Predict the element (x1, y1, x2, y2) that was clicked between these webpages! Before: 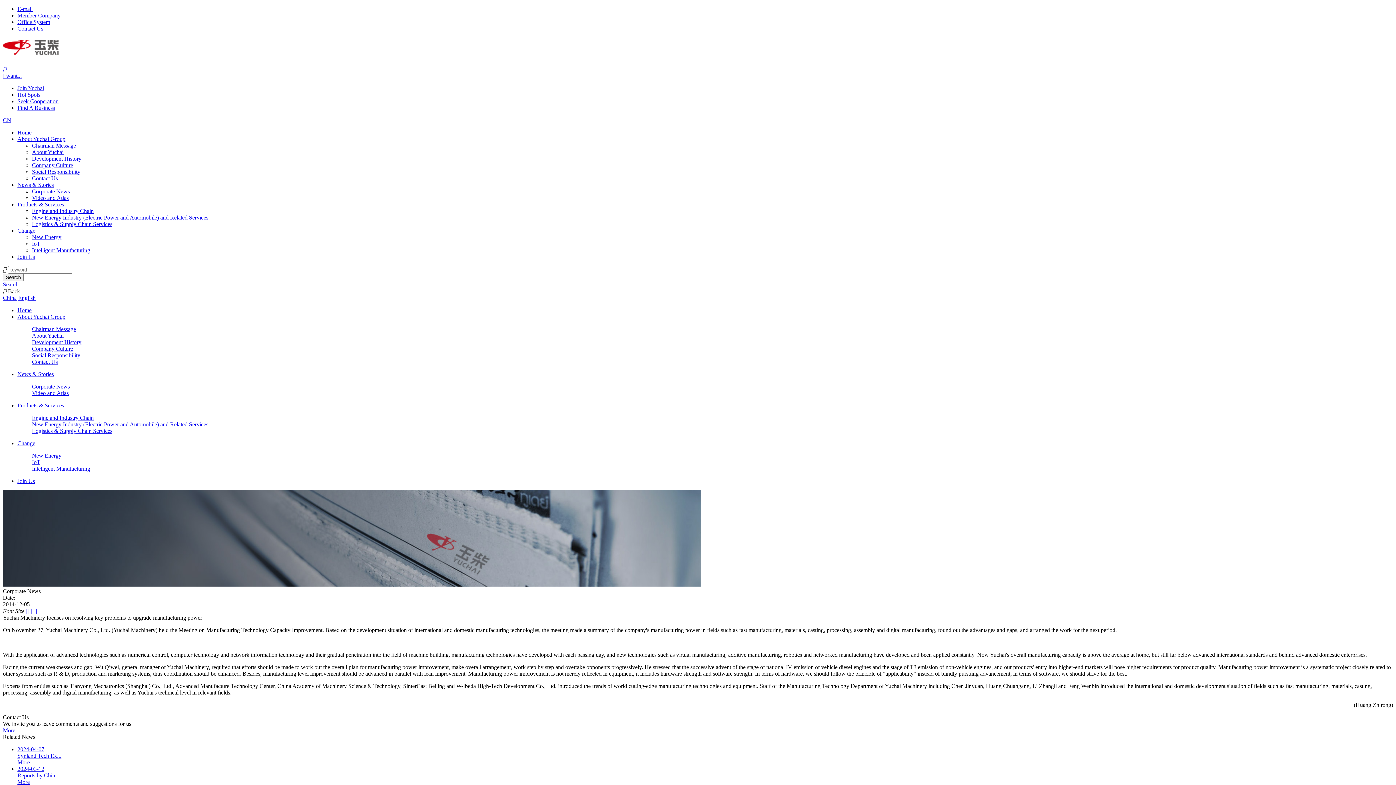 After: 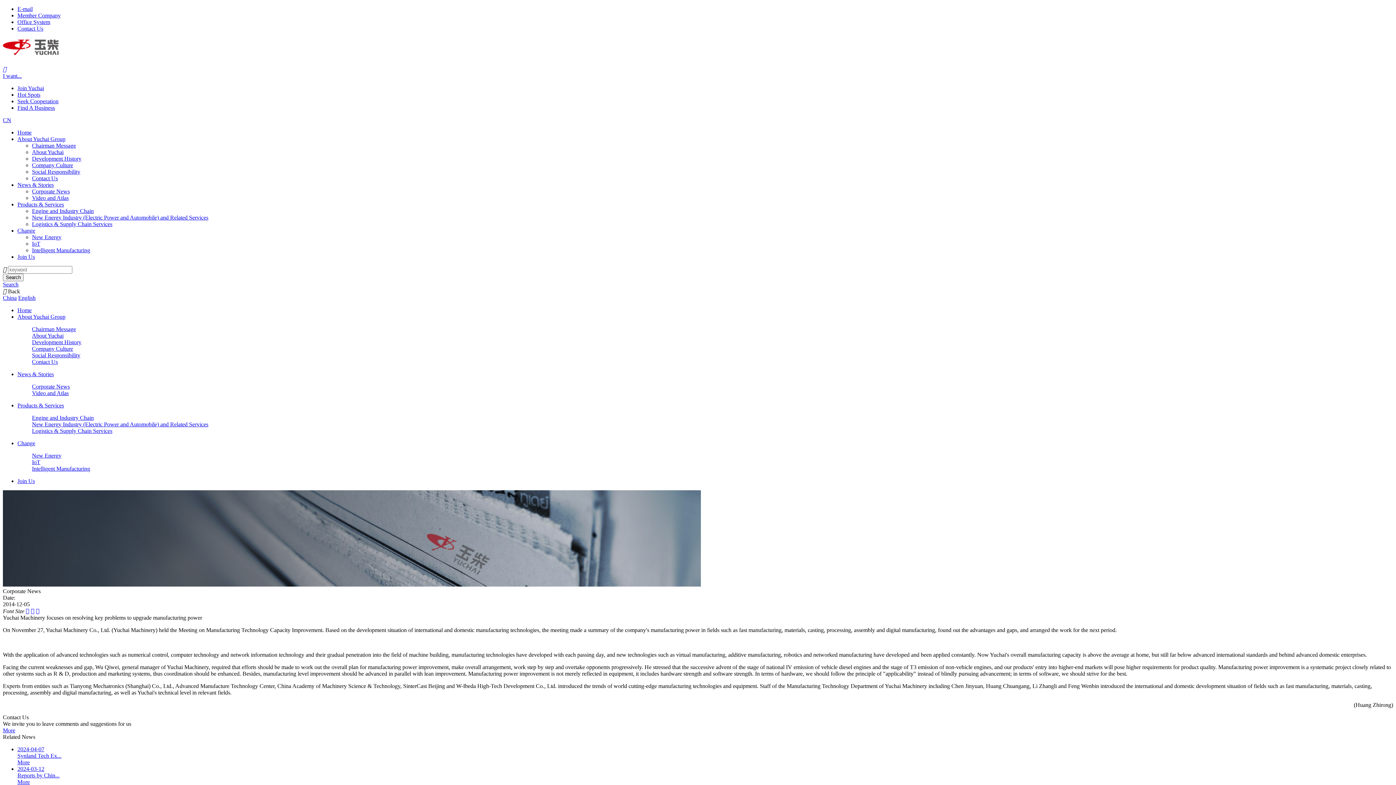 Action: bbox: (17, 371, 53, 377) label: News & Stories